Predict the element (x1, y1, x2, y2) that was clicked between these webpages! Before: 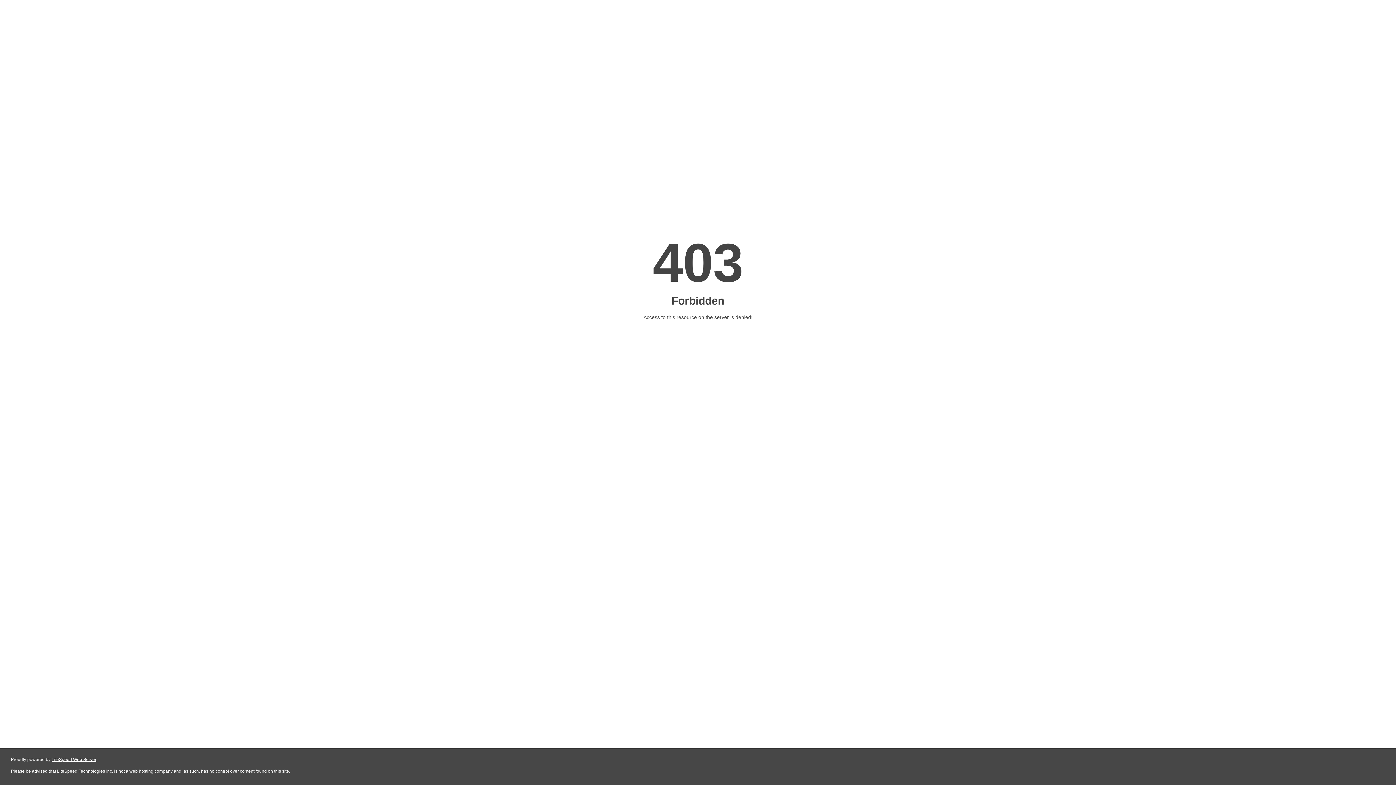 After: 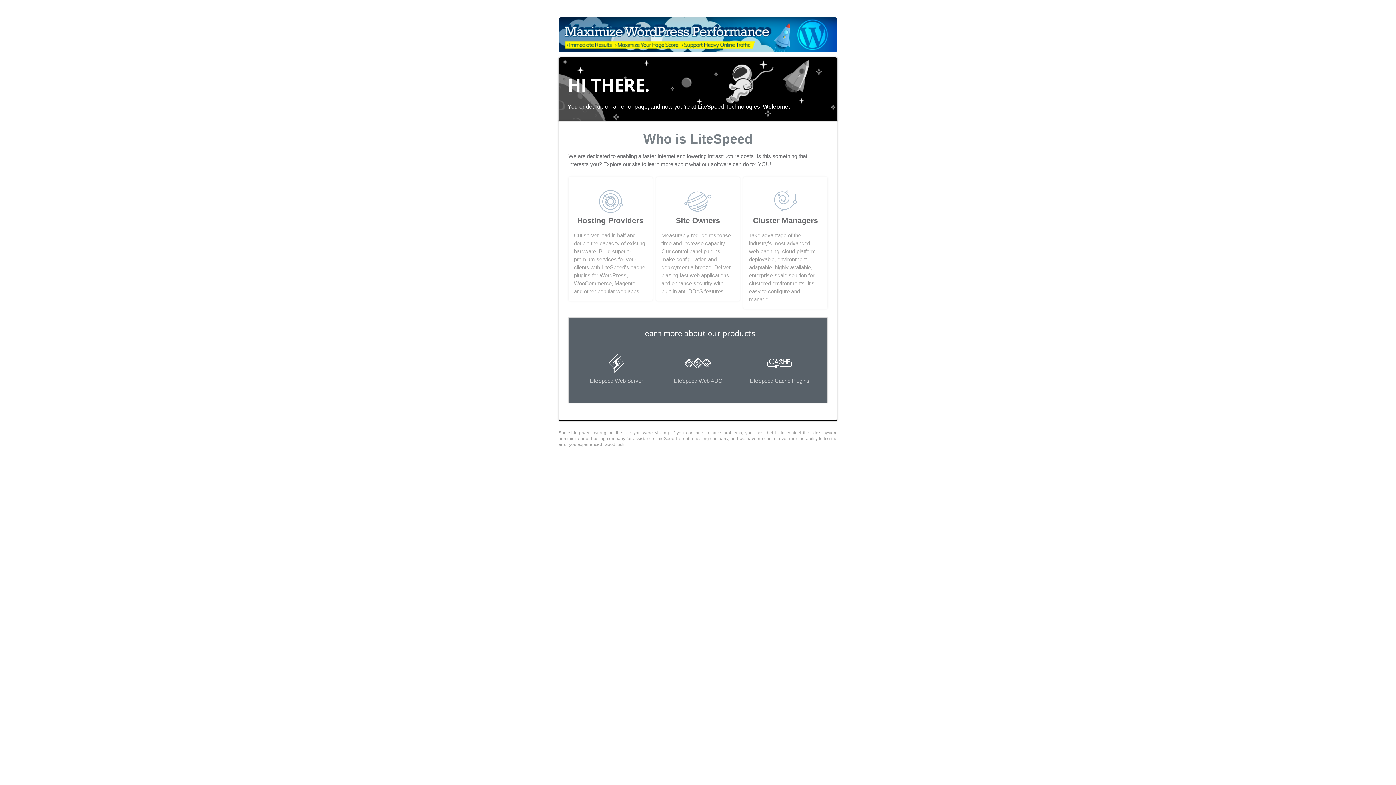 Action: bbox: (51, 757, 96, 762) label: LiteSpeed Web Server